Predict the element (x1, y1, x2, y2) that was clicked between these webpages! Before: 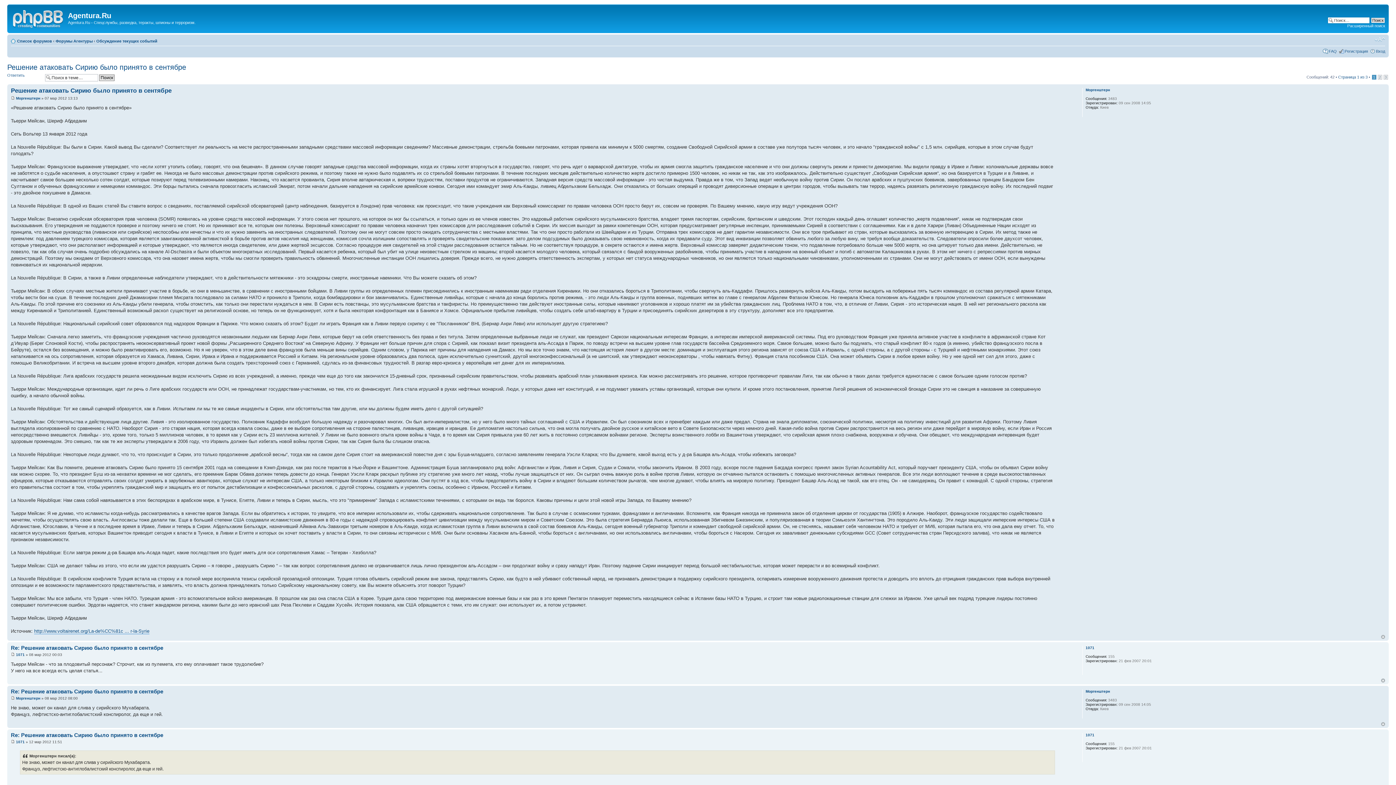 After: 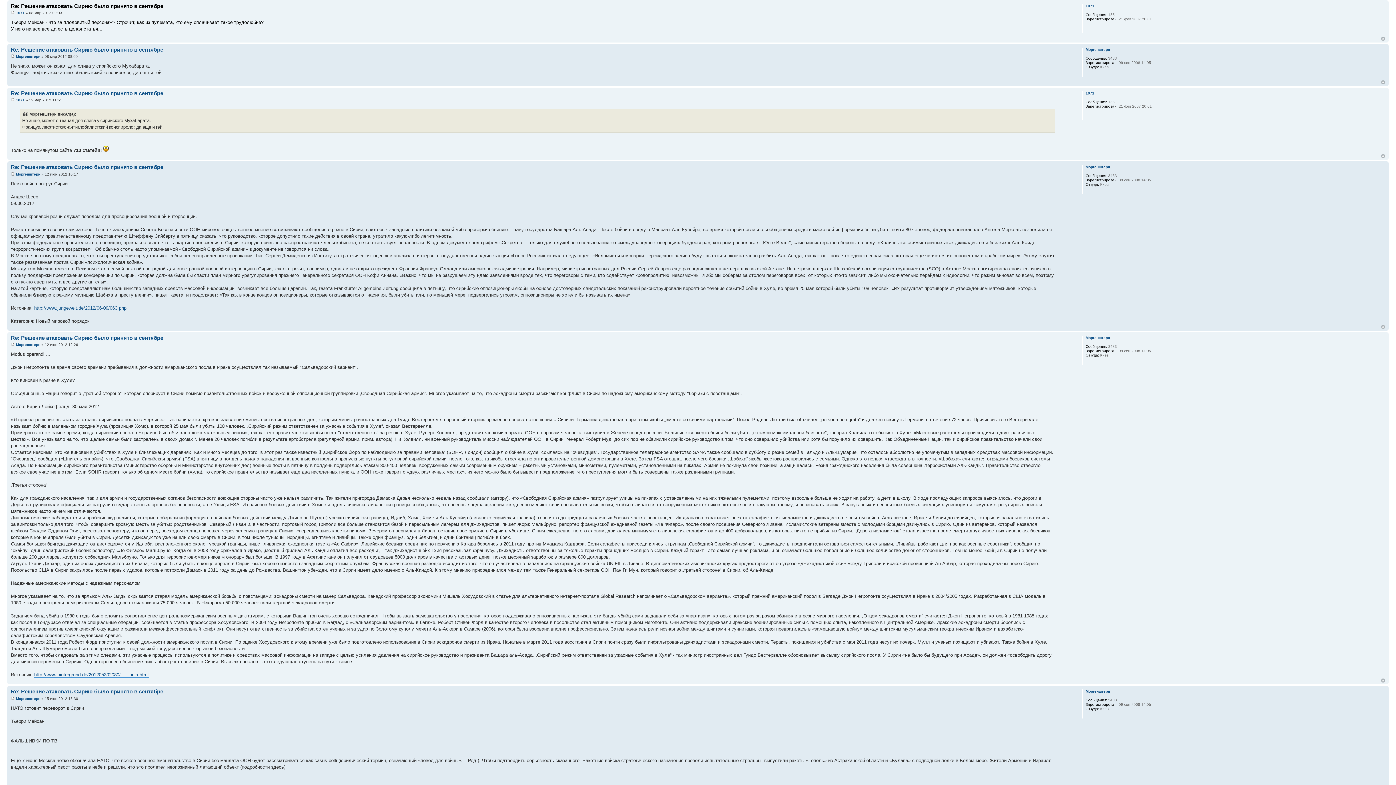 Action: bbox: (10, 653, 14, 657)